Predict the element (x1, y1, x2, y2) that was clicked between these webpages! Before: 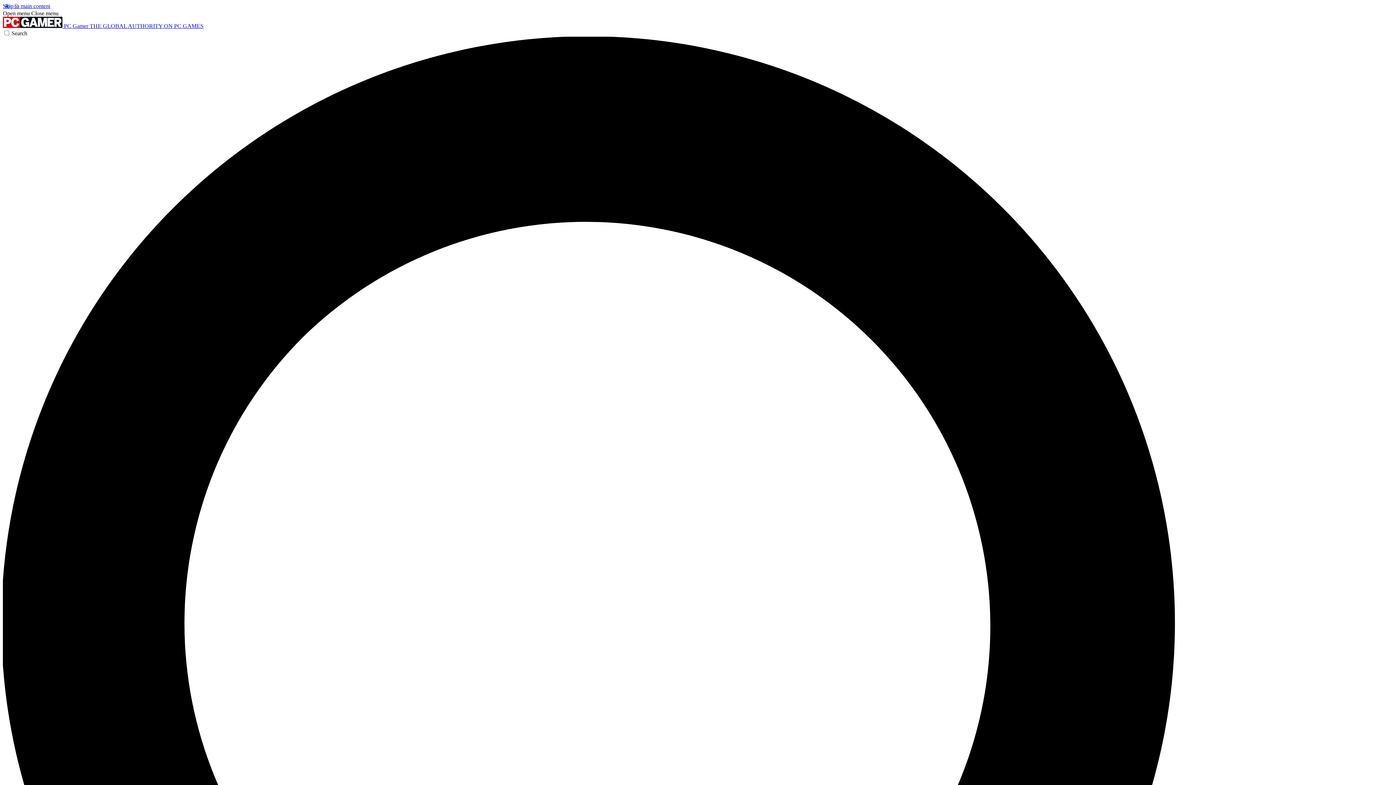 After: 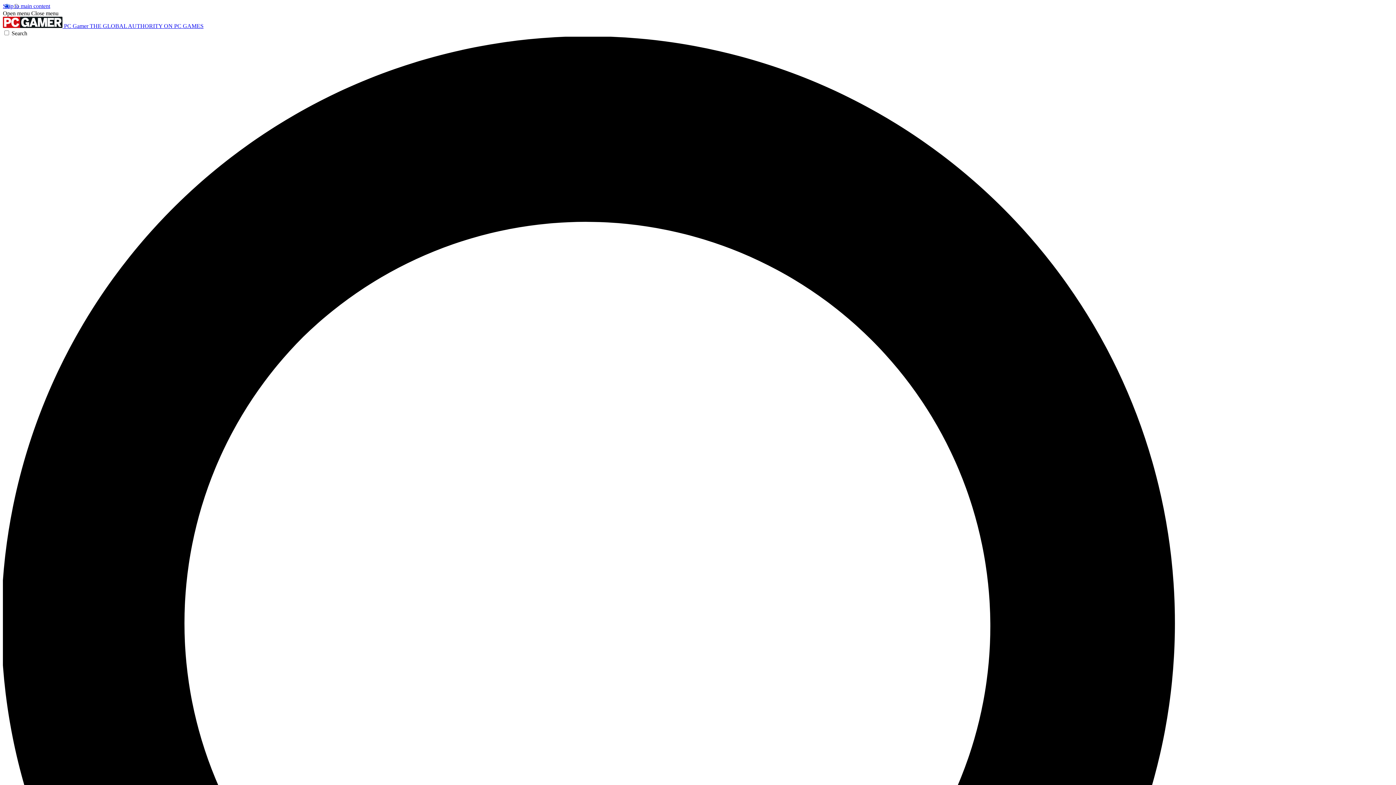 Action: bbox: (31, 10, 58, 16) label: Close menu